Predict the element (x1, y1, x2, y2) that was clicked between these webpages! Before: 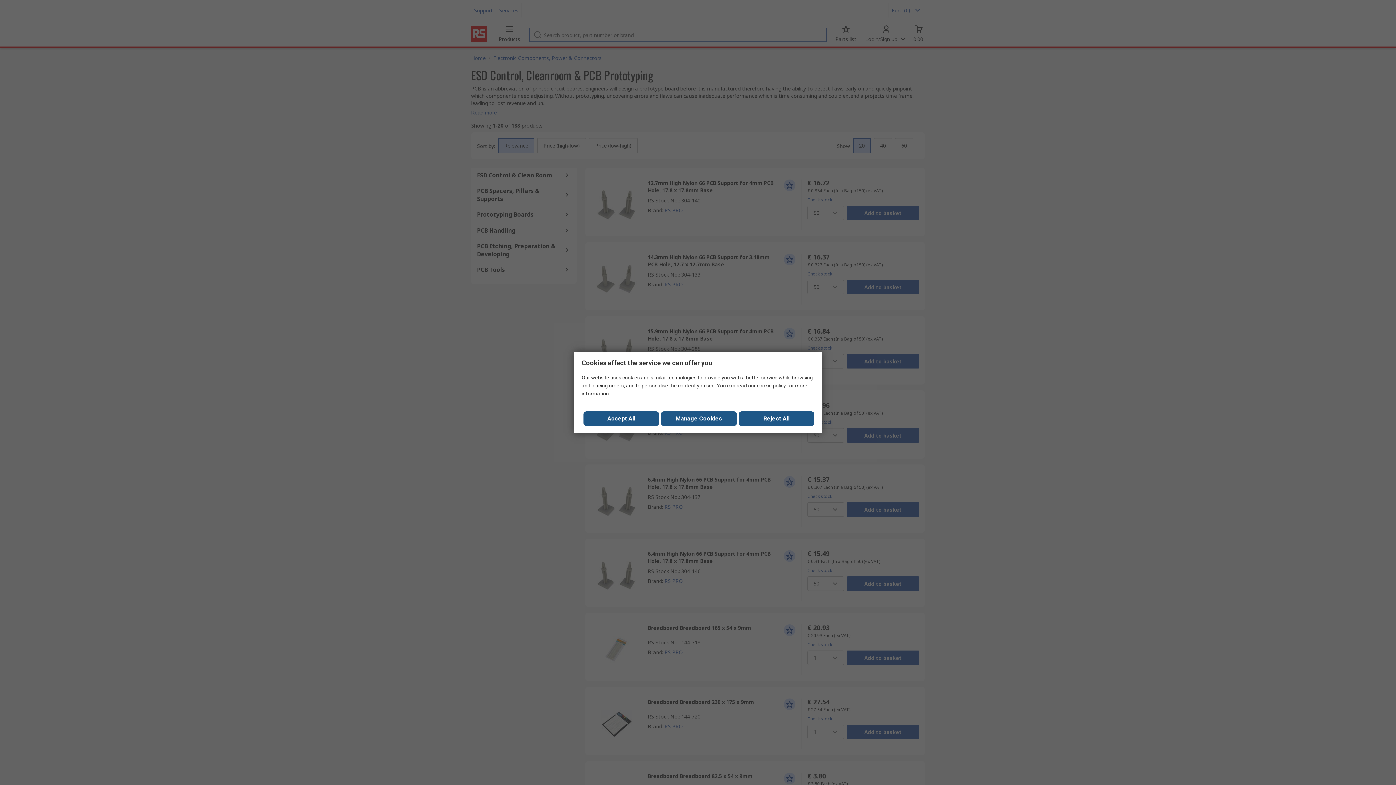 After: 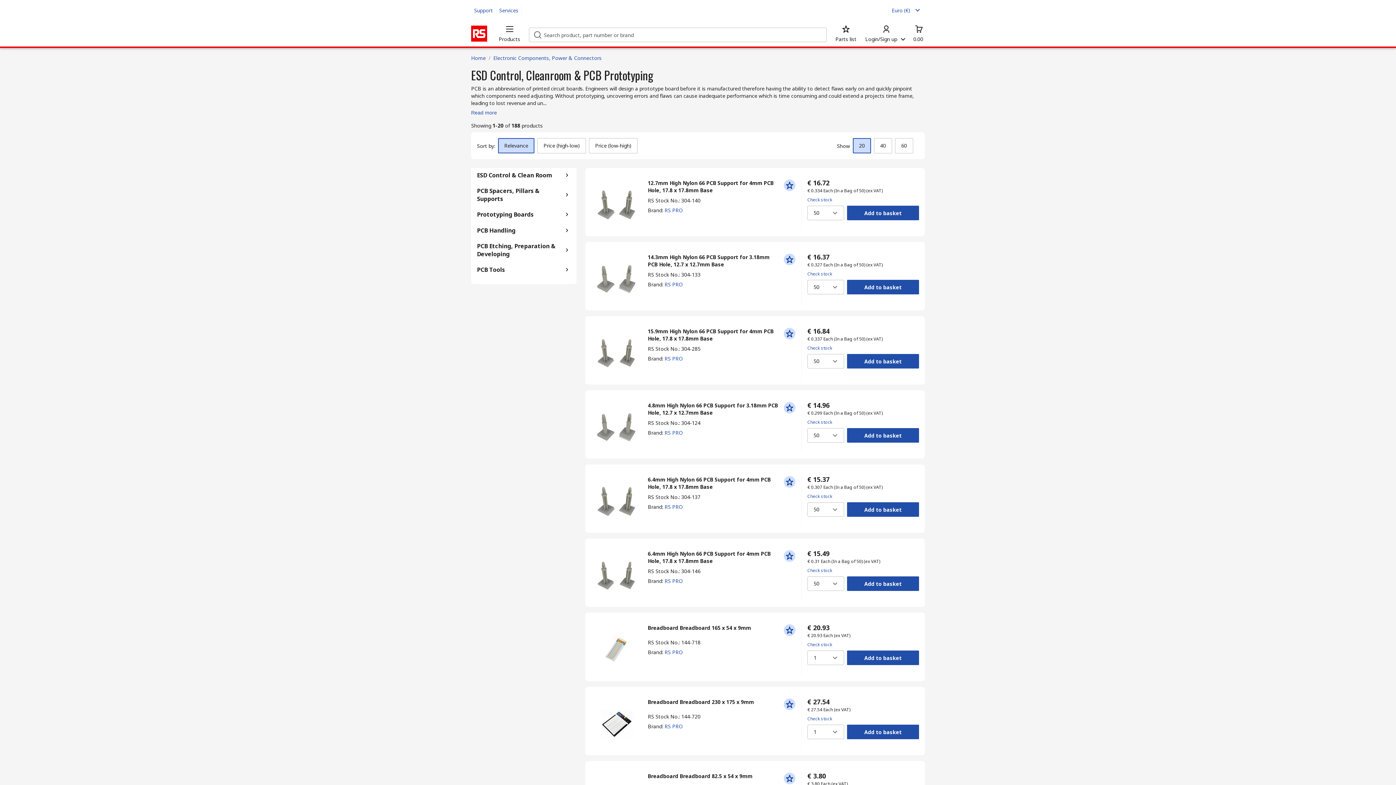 Action: label: Close consent Widget bbox: (583, 411, 659, 426)